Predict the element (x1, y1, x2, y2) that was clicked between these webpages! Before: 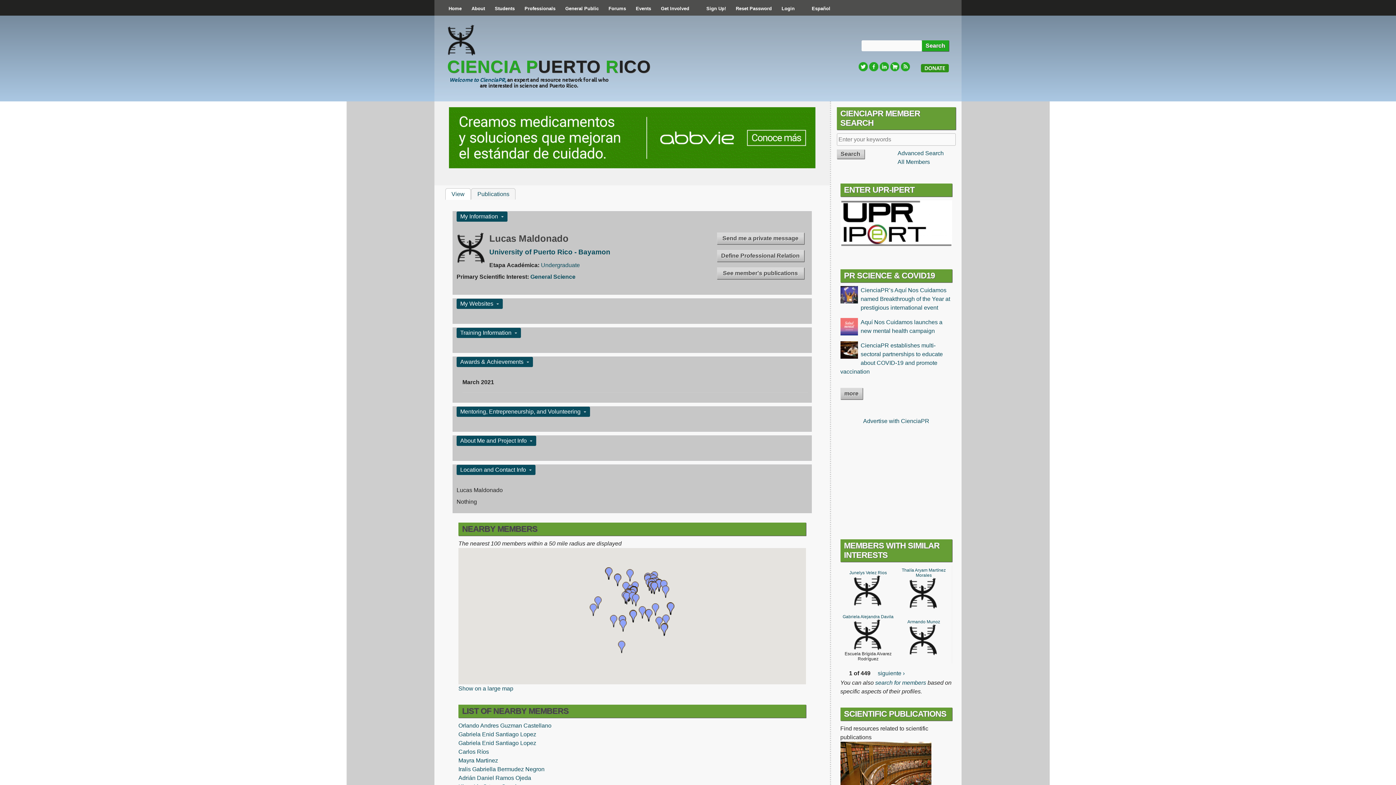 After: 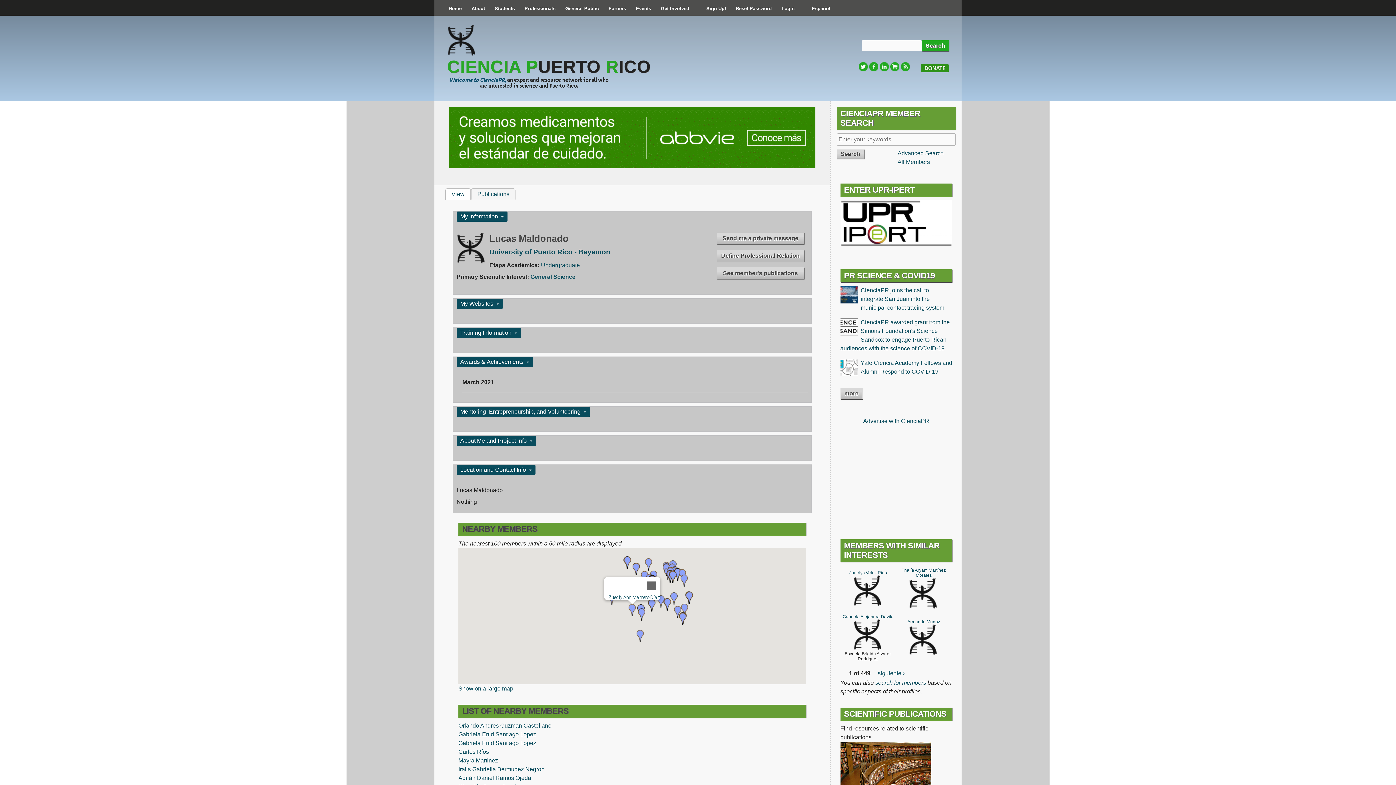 Action: label: Zuedly Ann Marrero Díaz bbox: (610, 615, 617, 627)